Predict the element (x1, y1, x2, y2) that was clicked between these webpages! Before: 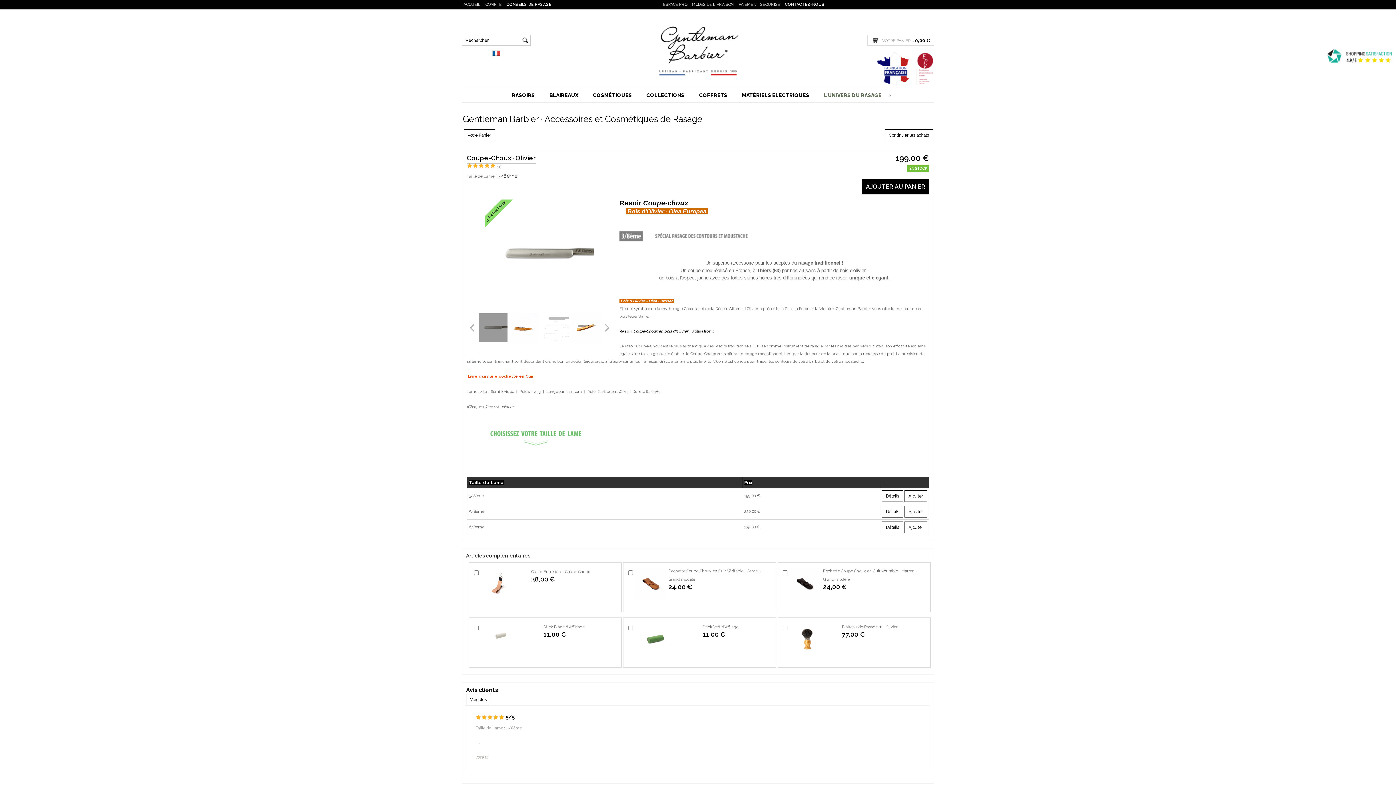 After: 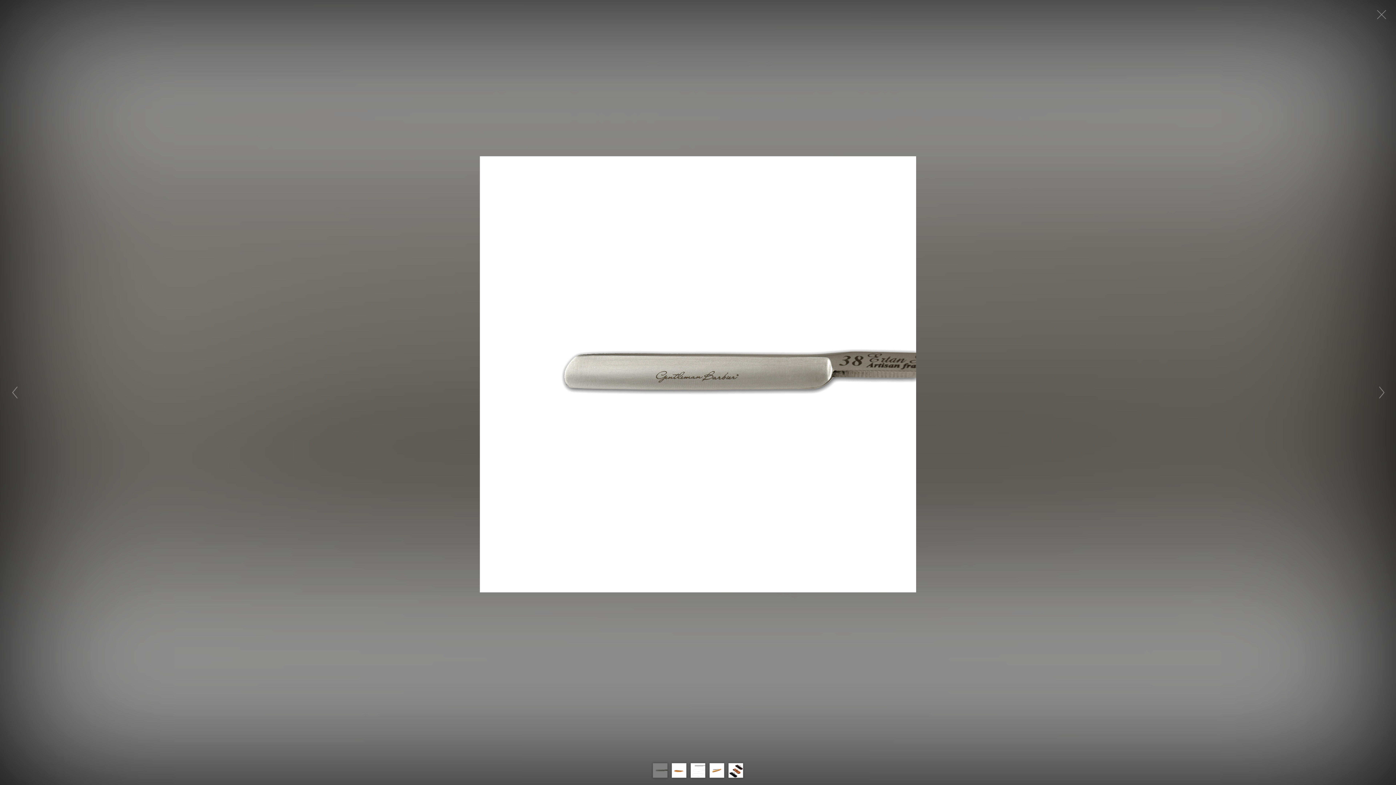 Action: bbox: (485, 199, 594, 308)